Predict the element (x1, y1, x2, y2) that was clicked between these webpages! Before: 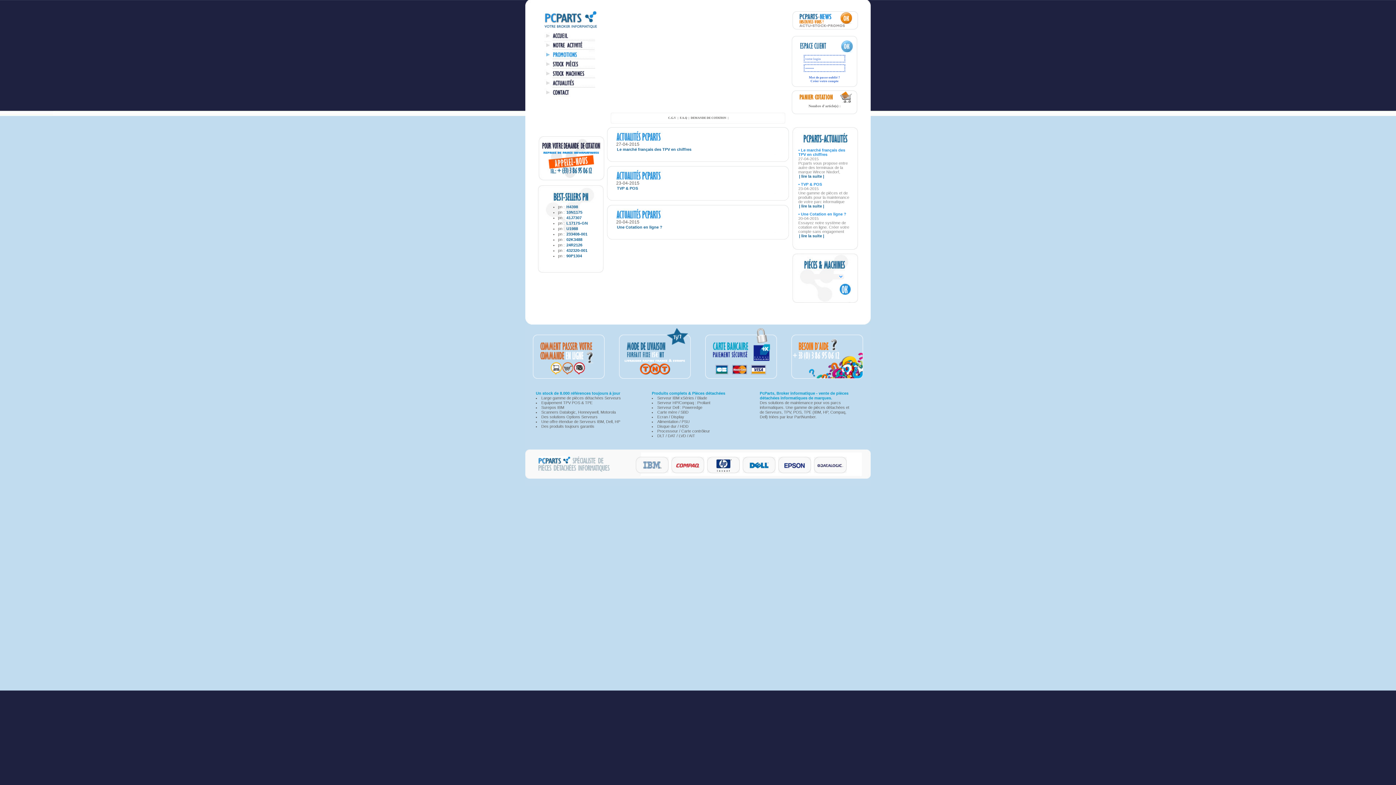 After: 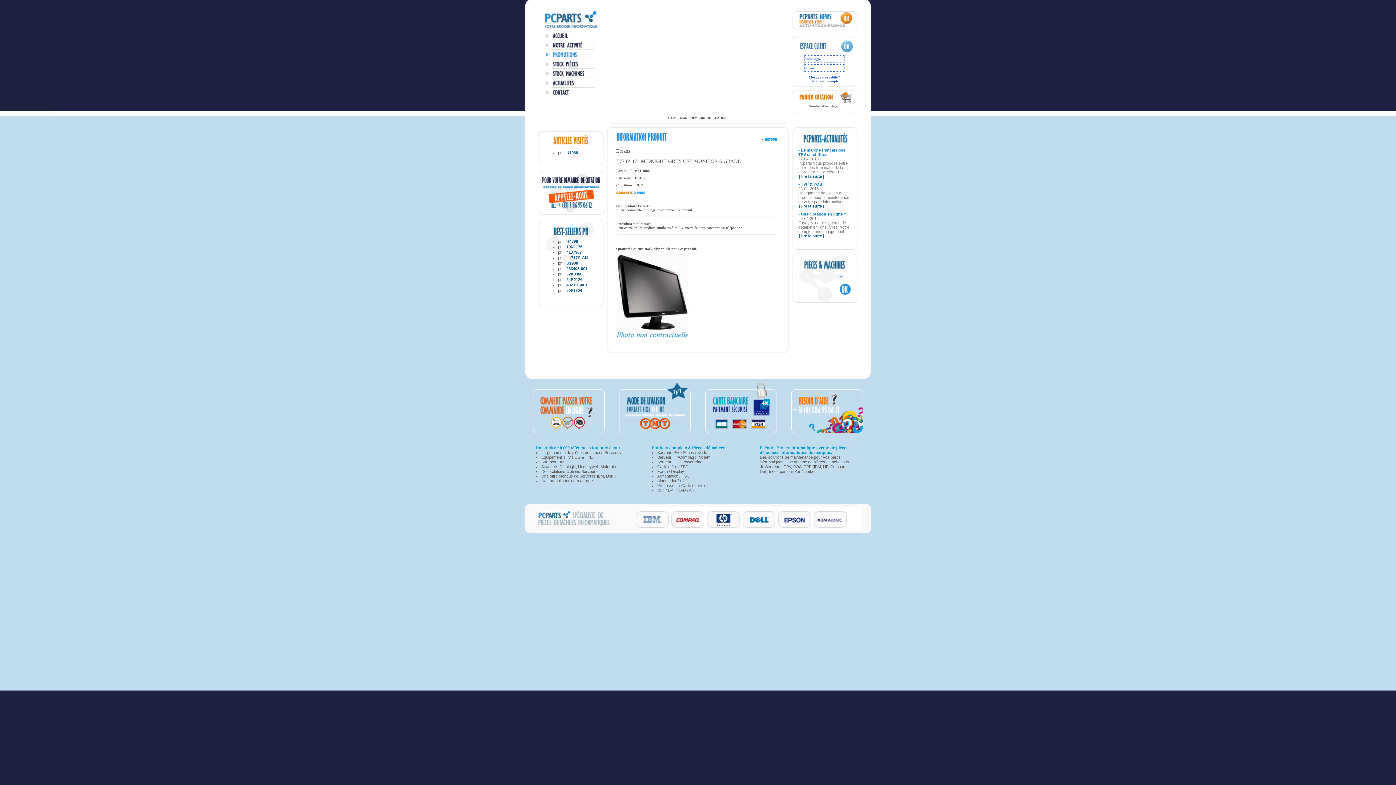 Action: bbox: (565, 225, 578, 231) label: U1988